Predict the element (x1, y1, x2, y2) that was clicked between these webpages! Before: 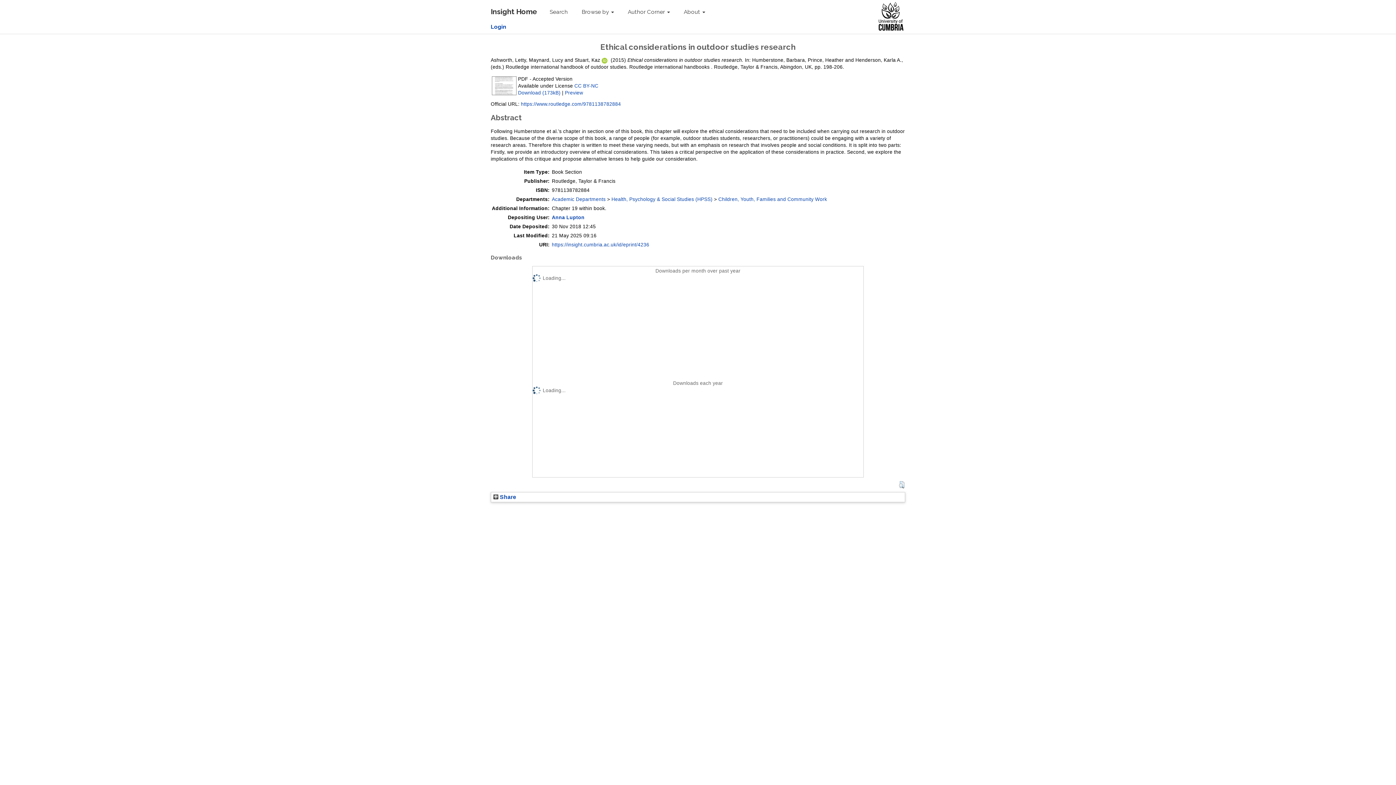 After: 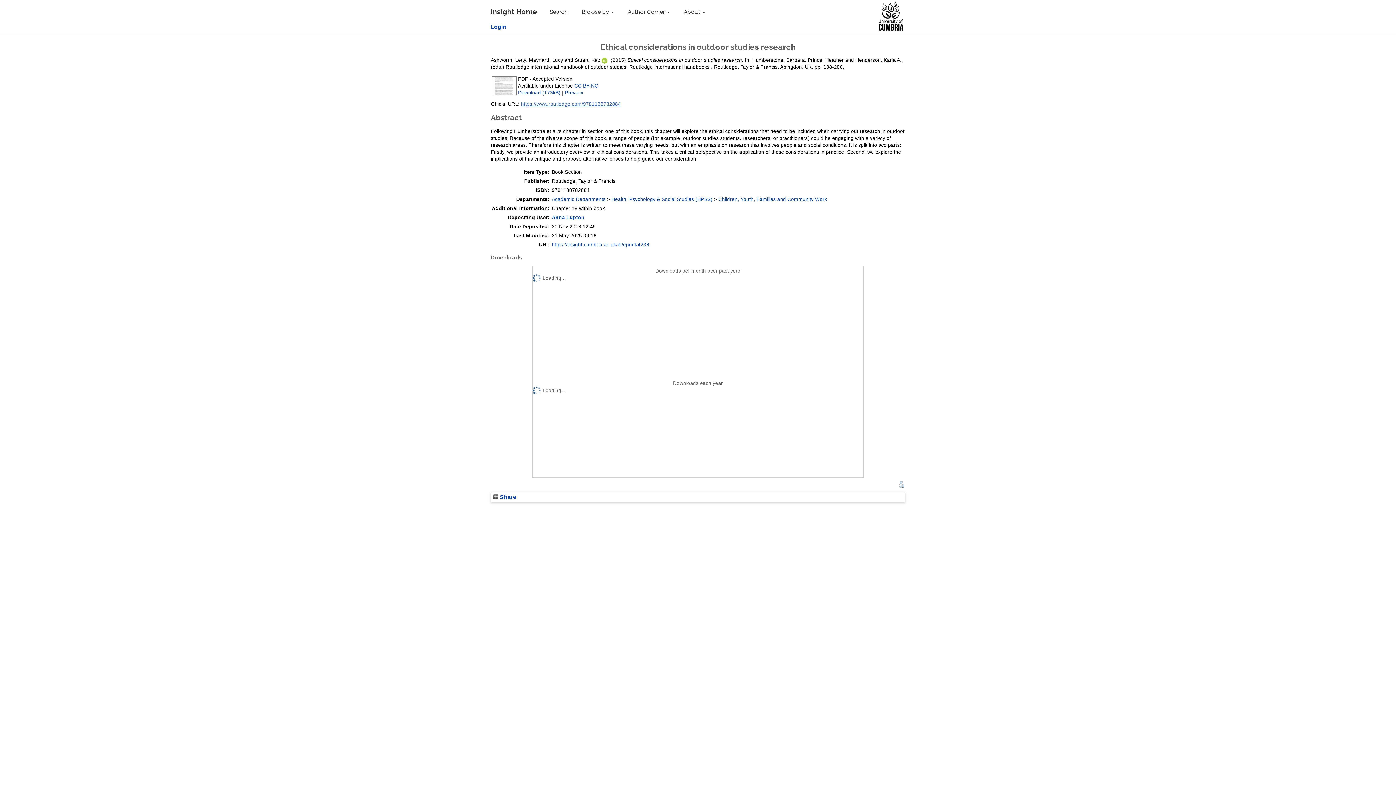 Action: label: https://www.routledge.com/9781138782884 bbox: (521, 101, 621, 106)